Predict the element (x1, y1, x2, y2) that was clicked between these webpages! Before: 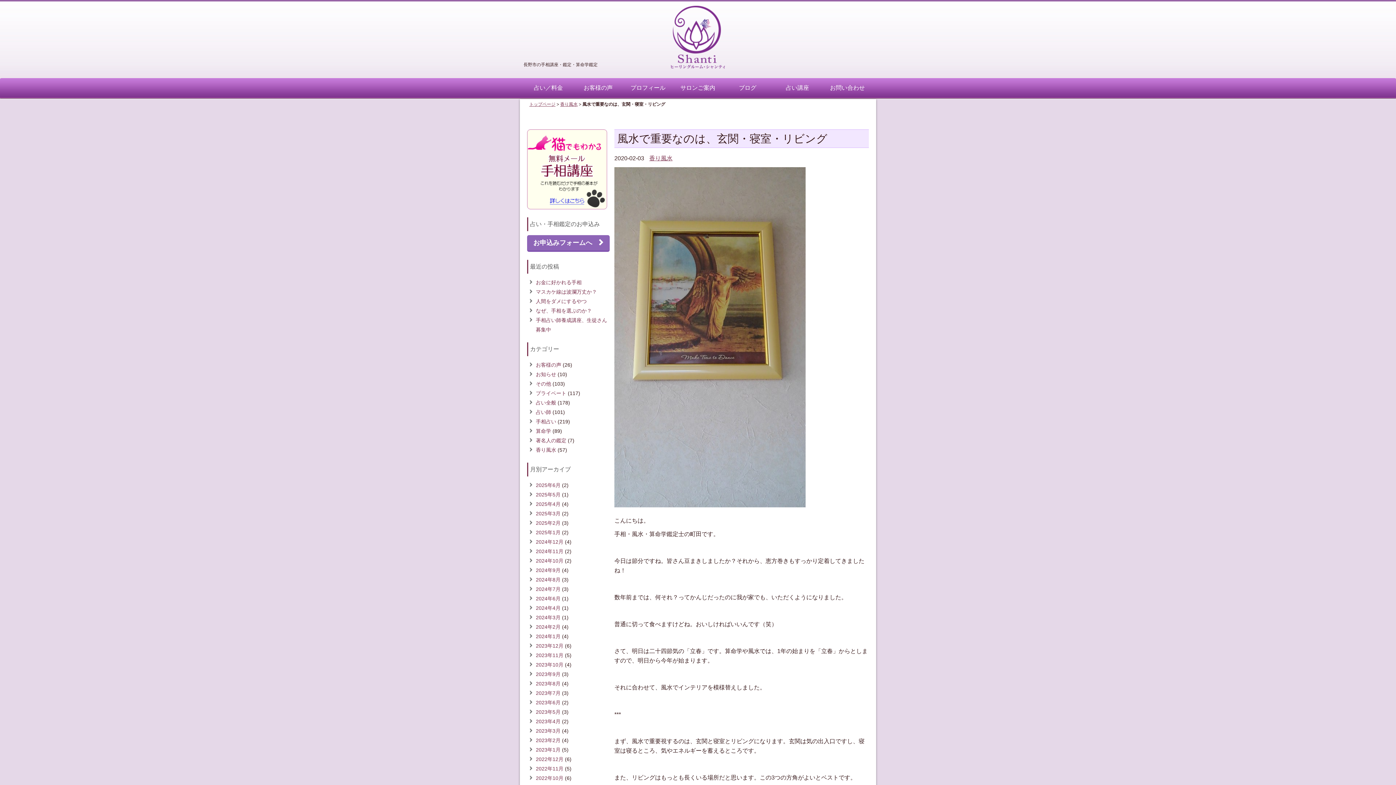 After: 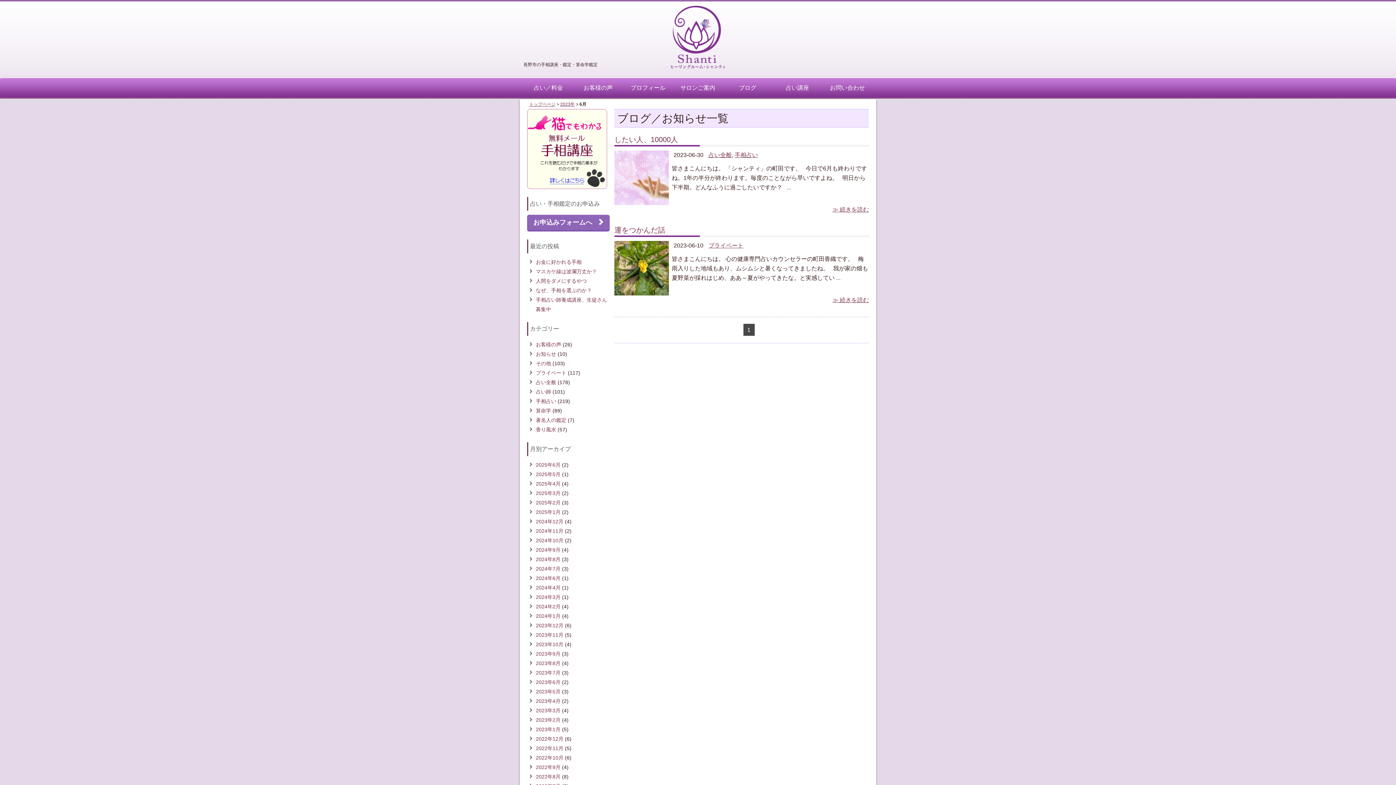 Action: label: 2023年6月 bbox: (536, 700, 560, 705)